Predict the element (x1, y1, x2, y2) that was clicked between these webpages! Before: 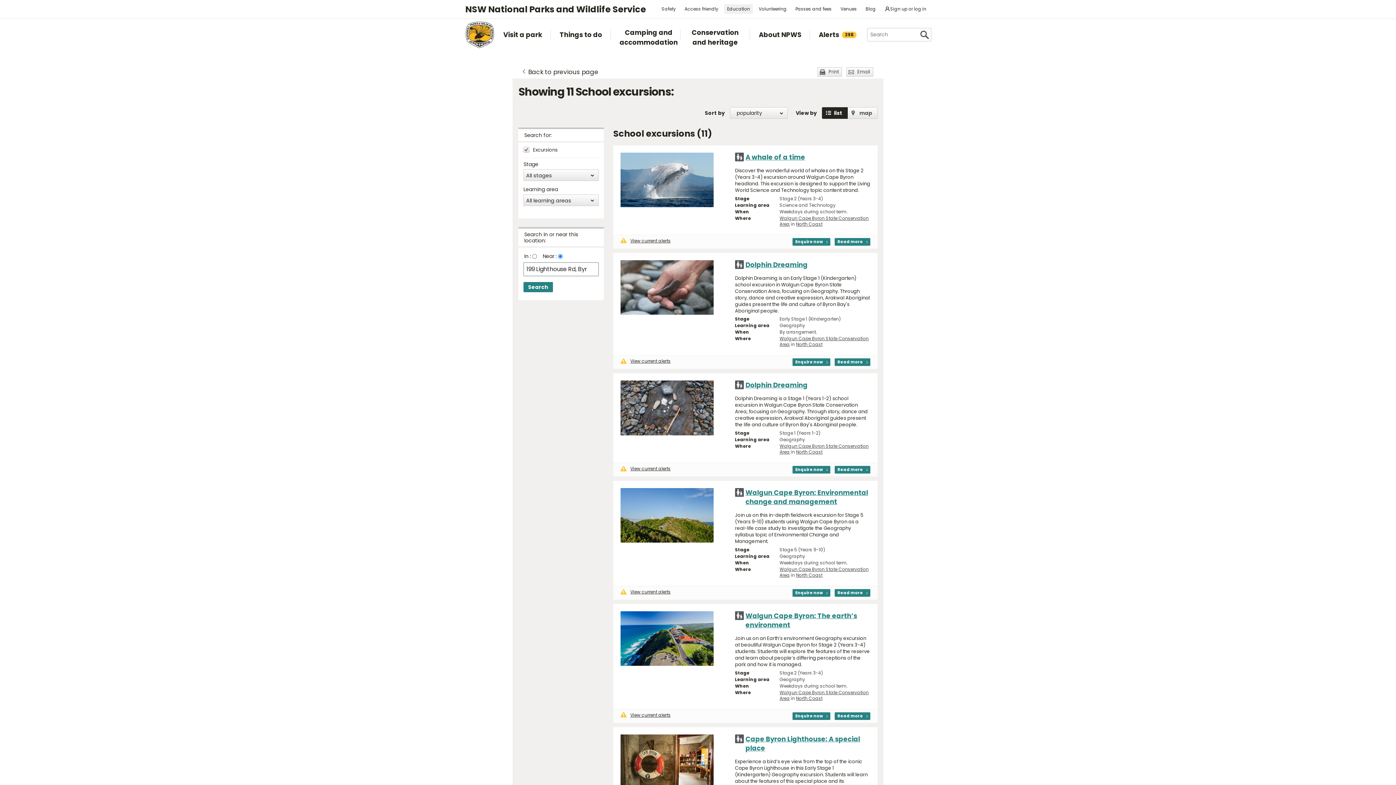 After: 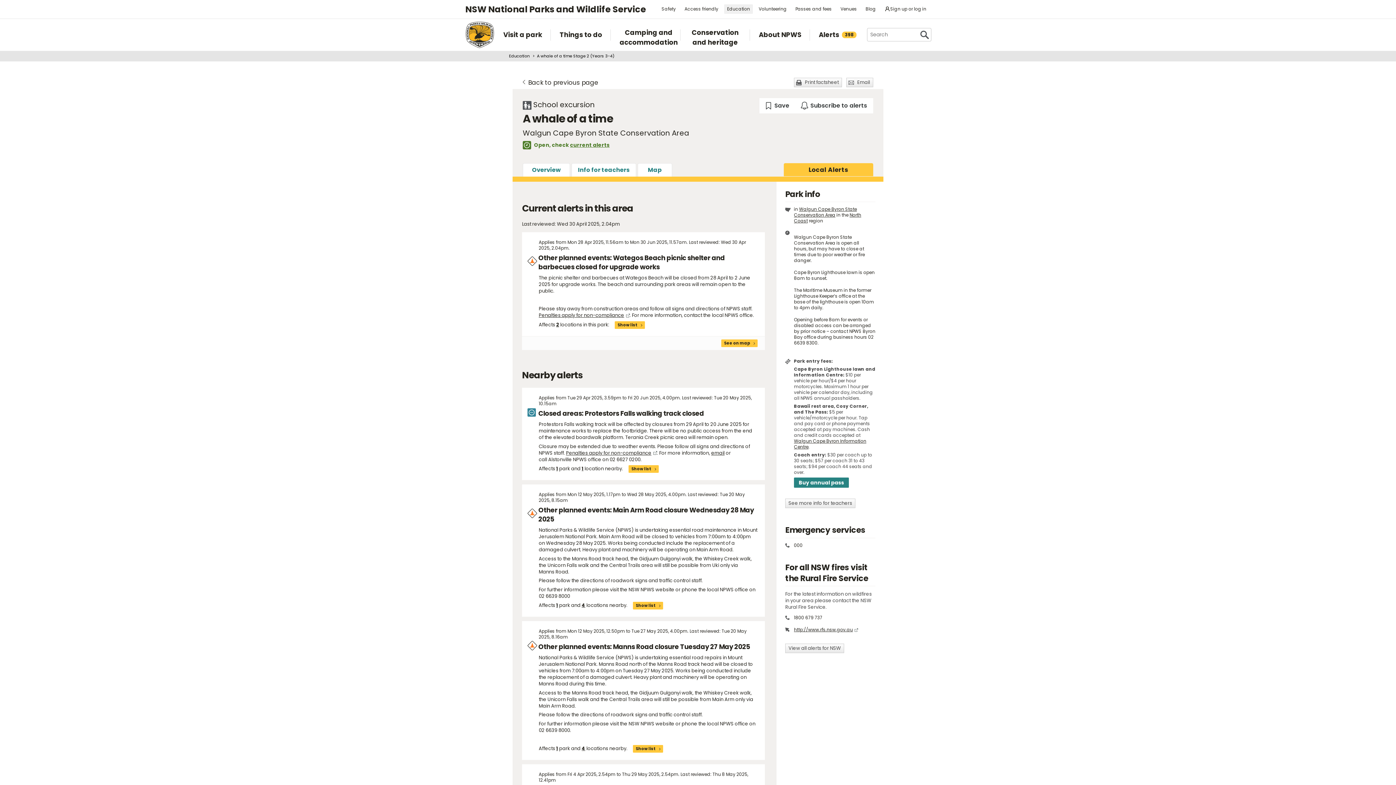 Action: bbox: (620, 237, 670, 243) label: View current alerts